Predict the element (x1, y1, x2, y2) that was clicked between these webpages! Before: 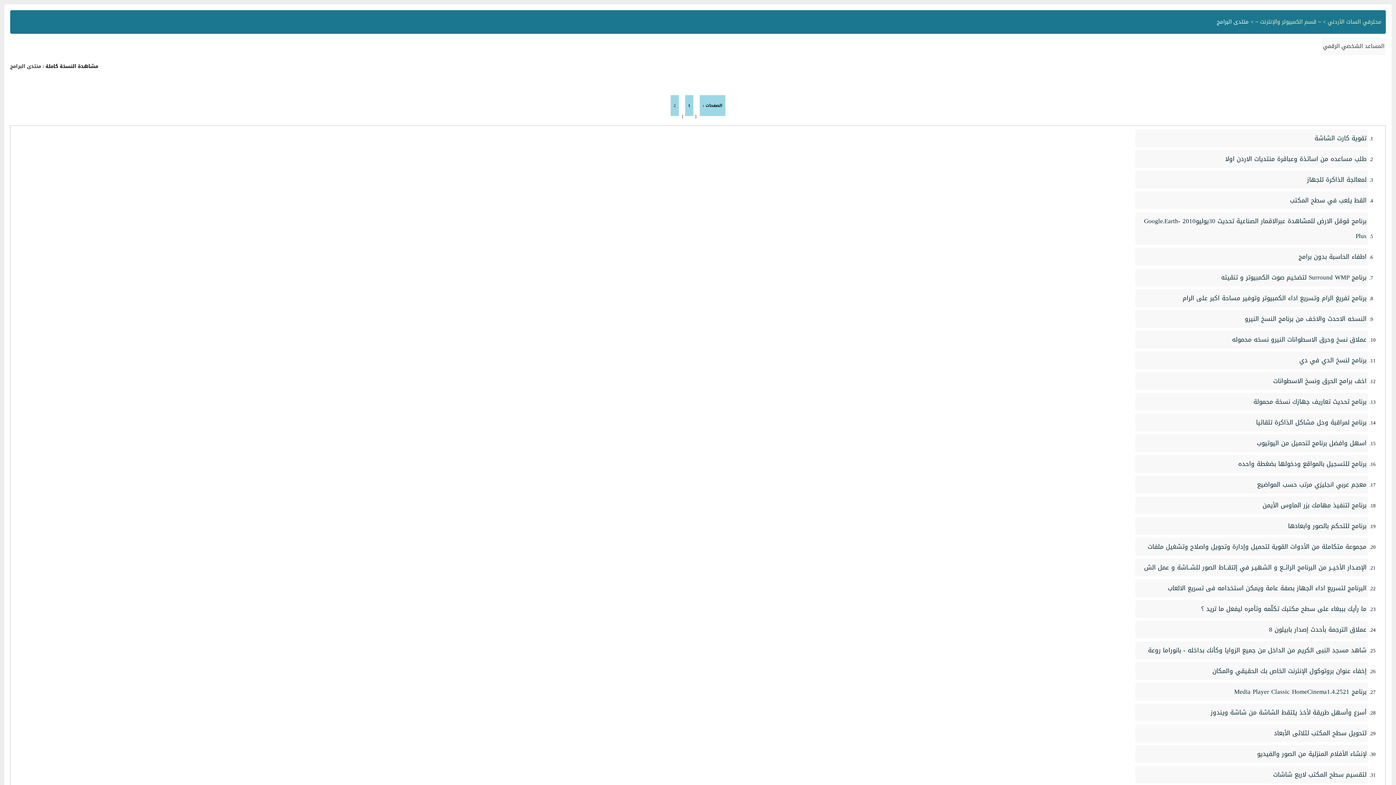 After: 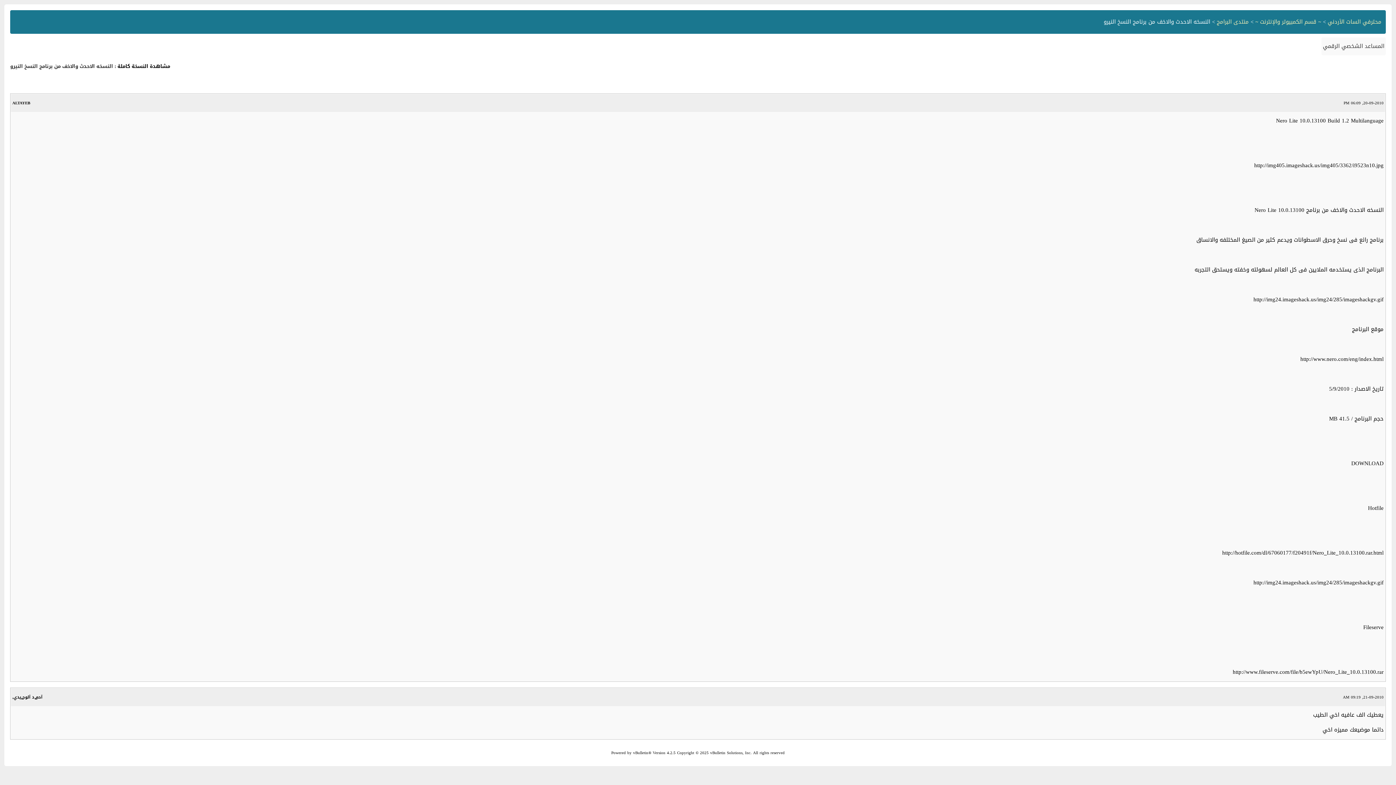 Action: bbox: (1135, 310, 1368, 328) label: النسخه الاحدث والاخف من برنامج النسخ النيرو